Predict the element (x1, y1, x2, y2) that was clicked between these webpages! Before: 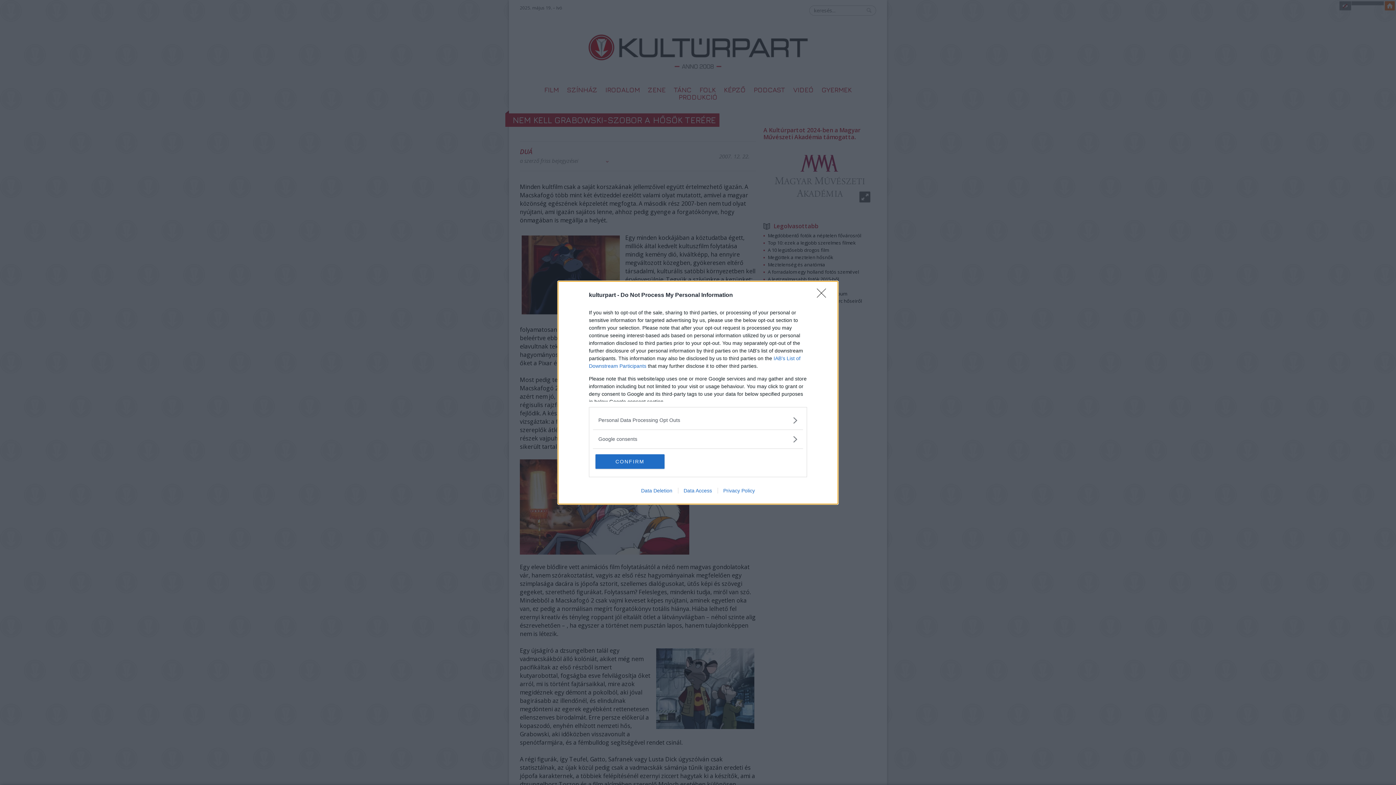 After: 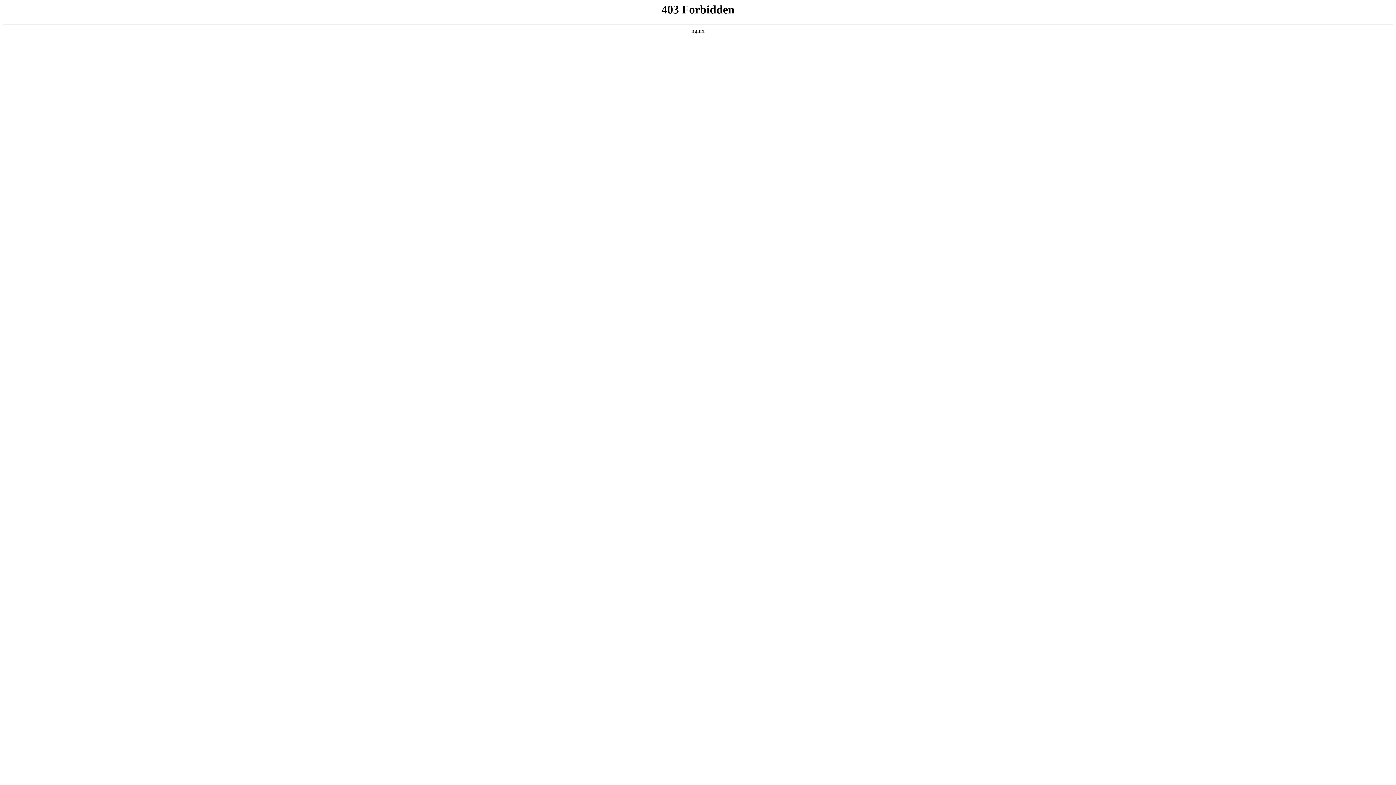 Action: bbox: (635, 487, 678, 493) label: Data Deletion